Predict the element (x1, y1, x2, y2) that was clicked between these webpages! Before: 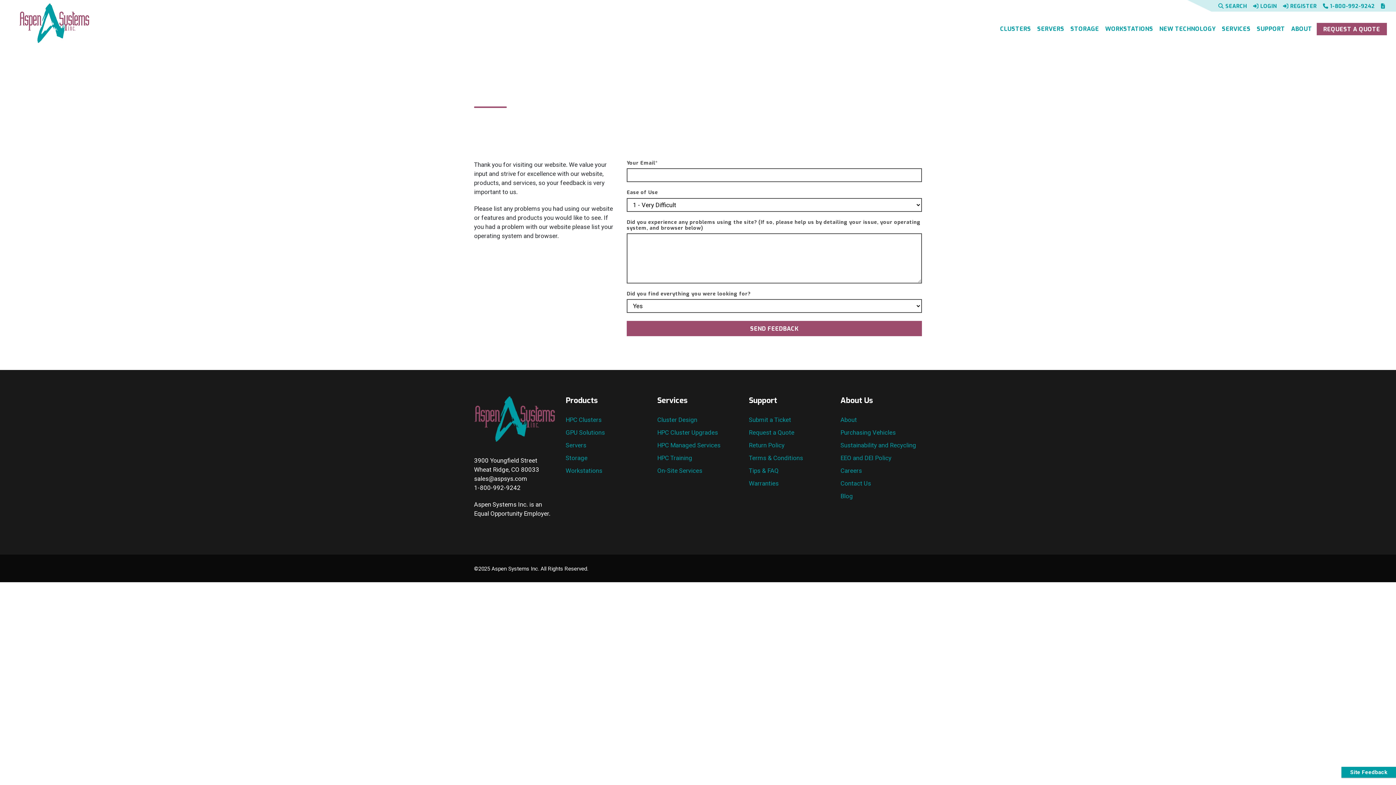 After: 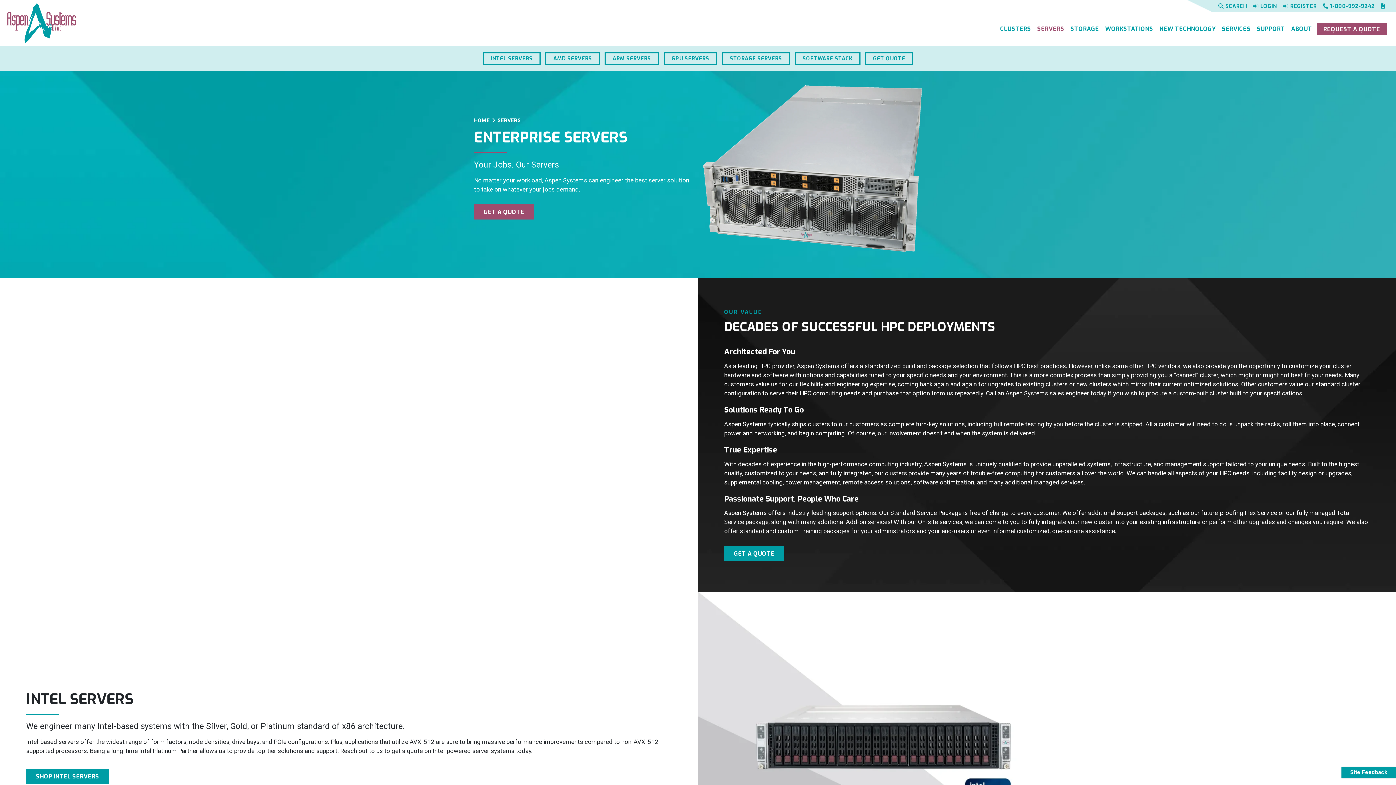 Action: bbox: (565, 441, 586, 449) label: Servers